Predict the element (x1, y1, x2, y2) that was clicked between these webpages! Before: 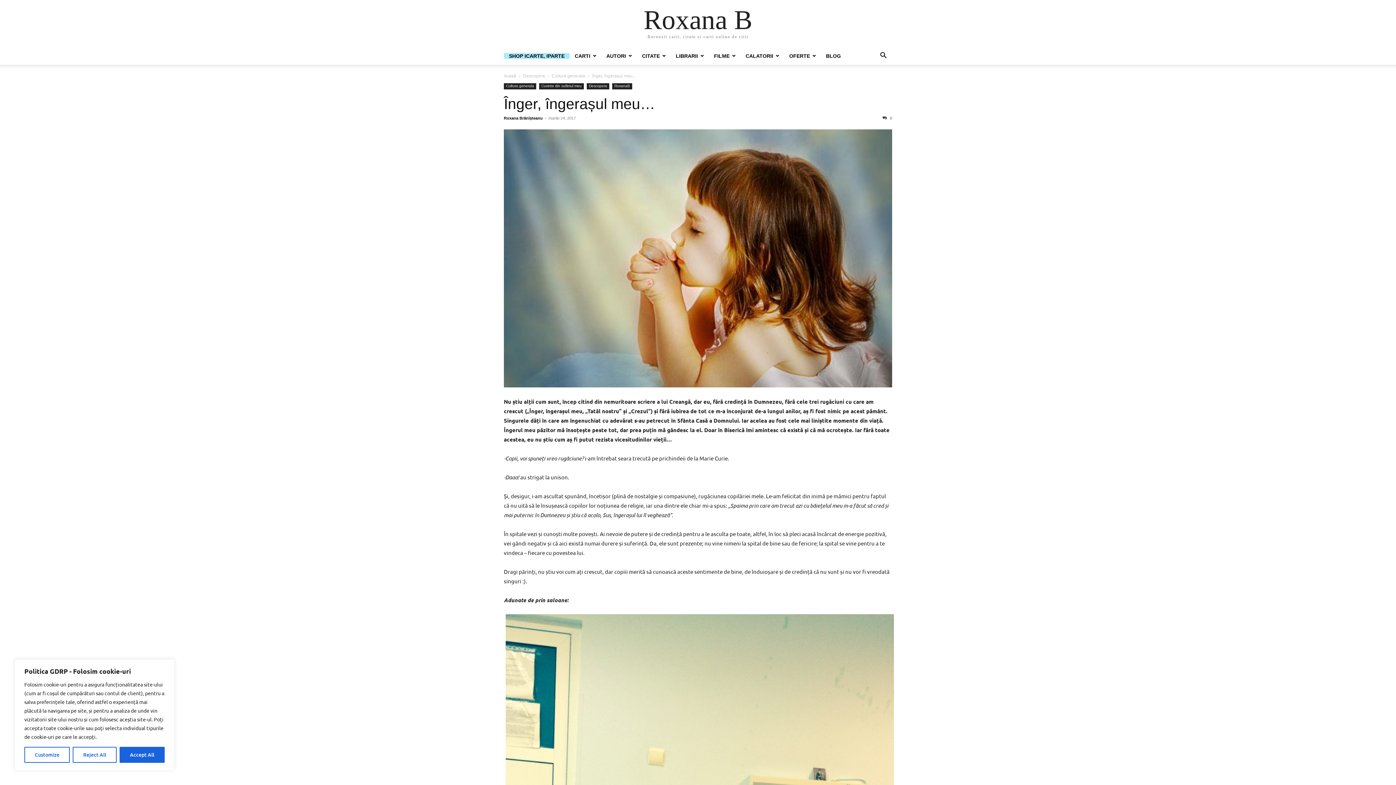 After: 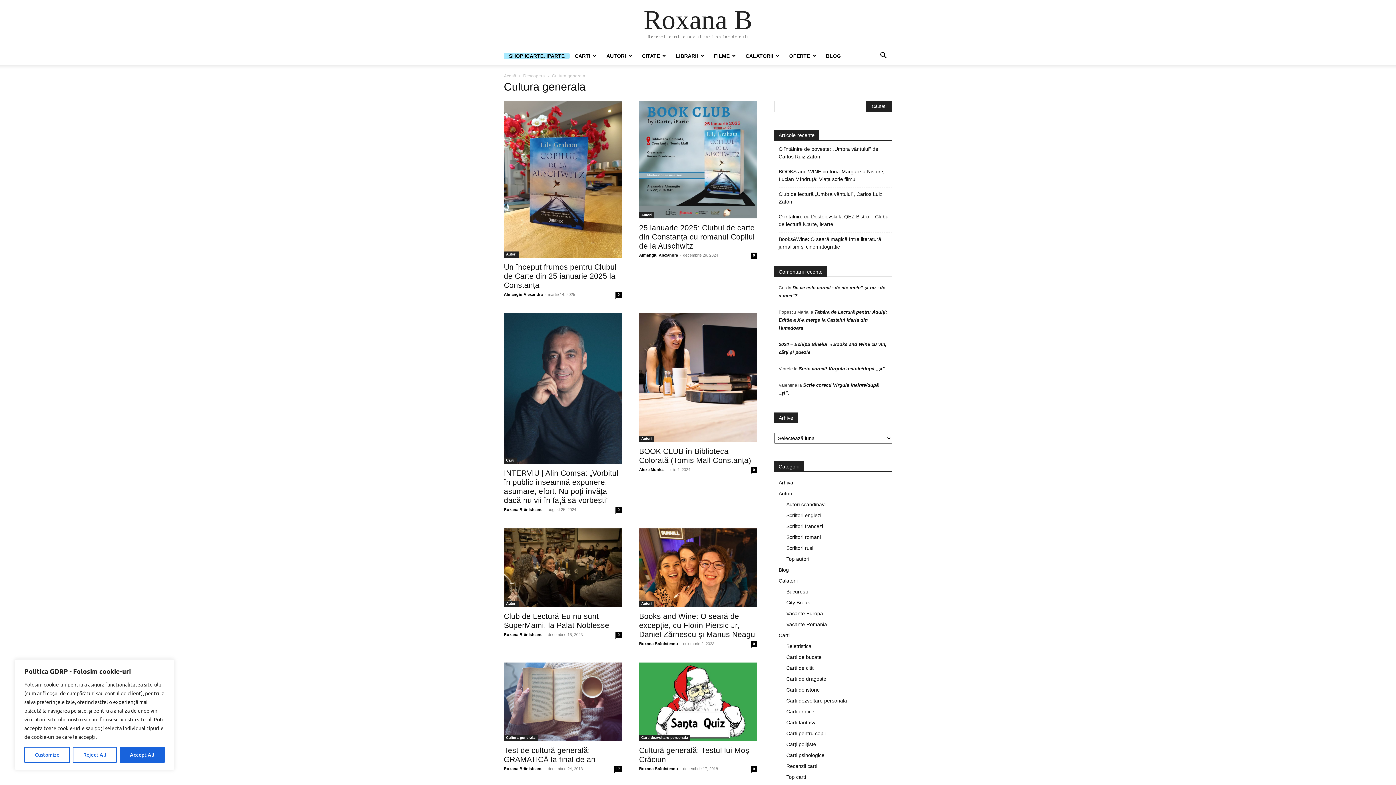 Action: label: Cultura generala bbox: (504, 83, 536, 89)